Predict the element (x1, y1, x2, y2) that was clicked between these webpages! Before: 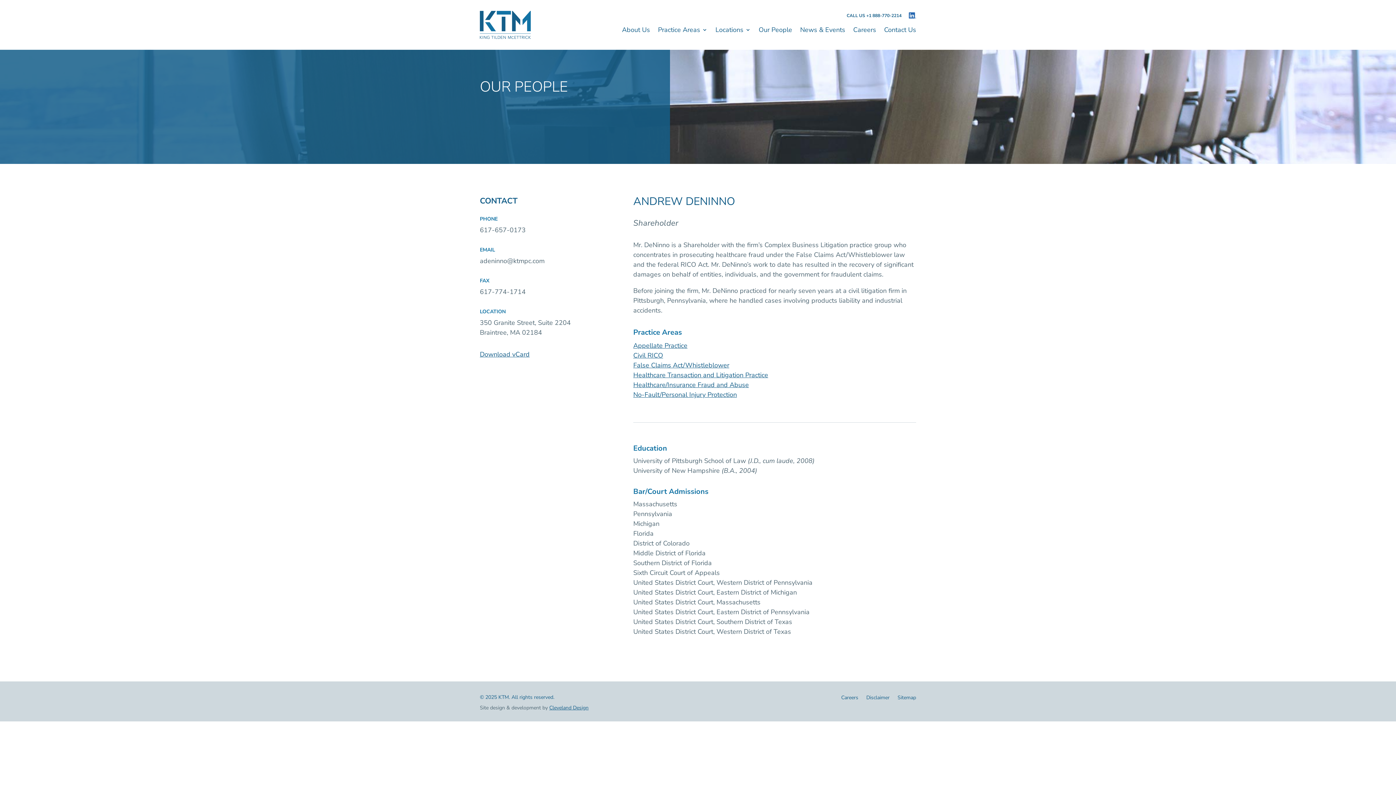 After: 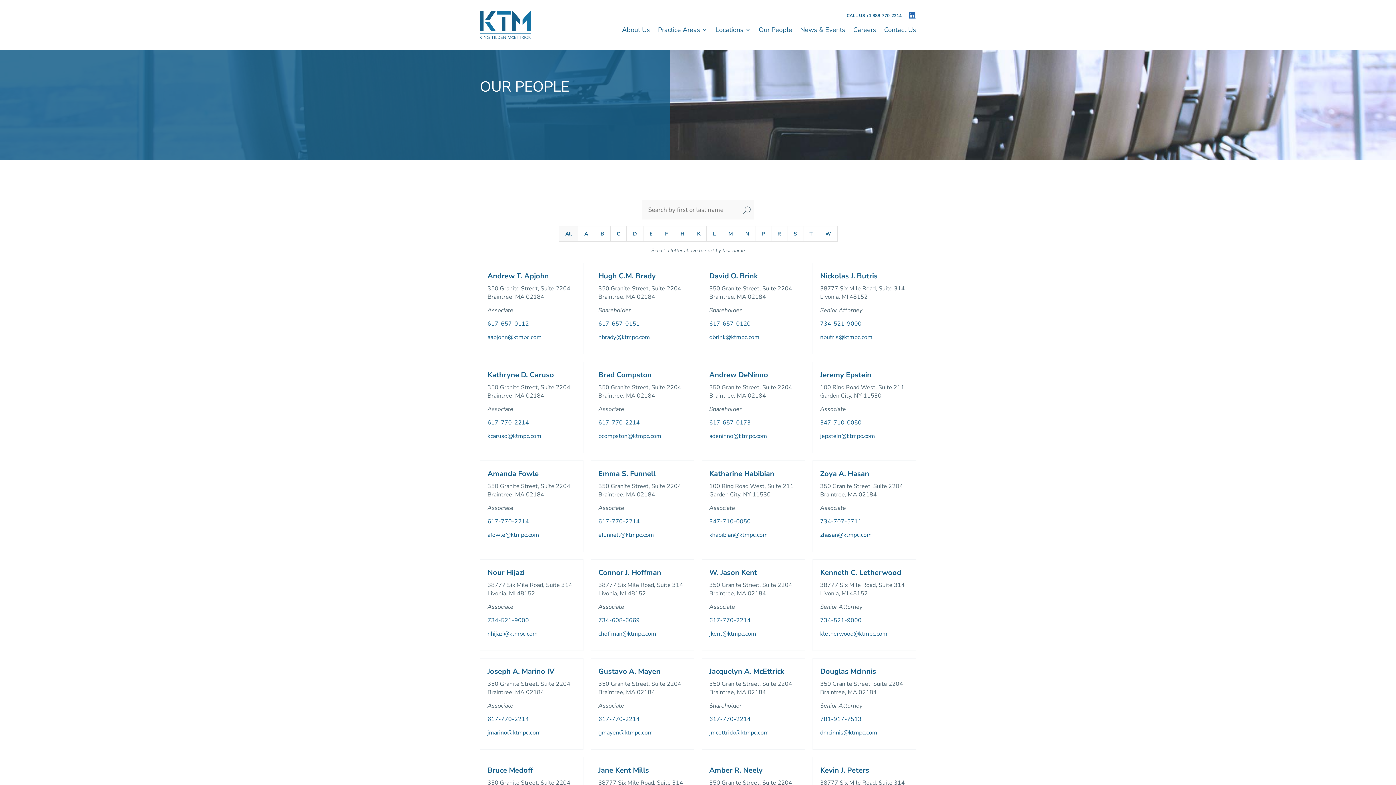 Action: bbox: (758, 27, 792, 37) label: Our People